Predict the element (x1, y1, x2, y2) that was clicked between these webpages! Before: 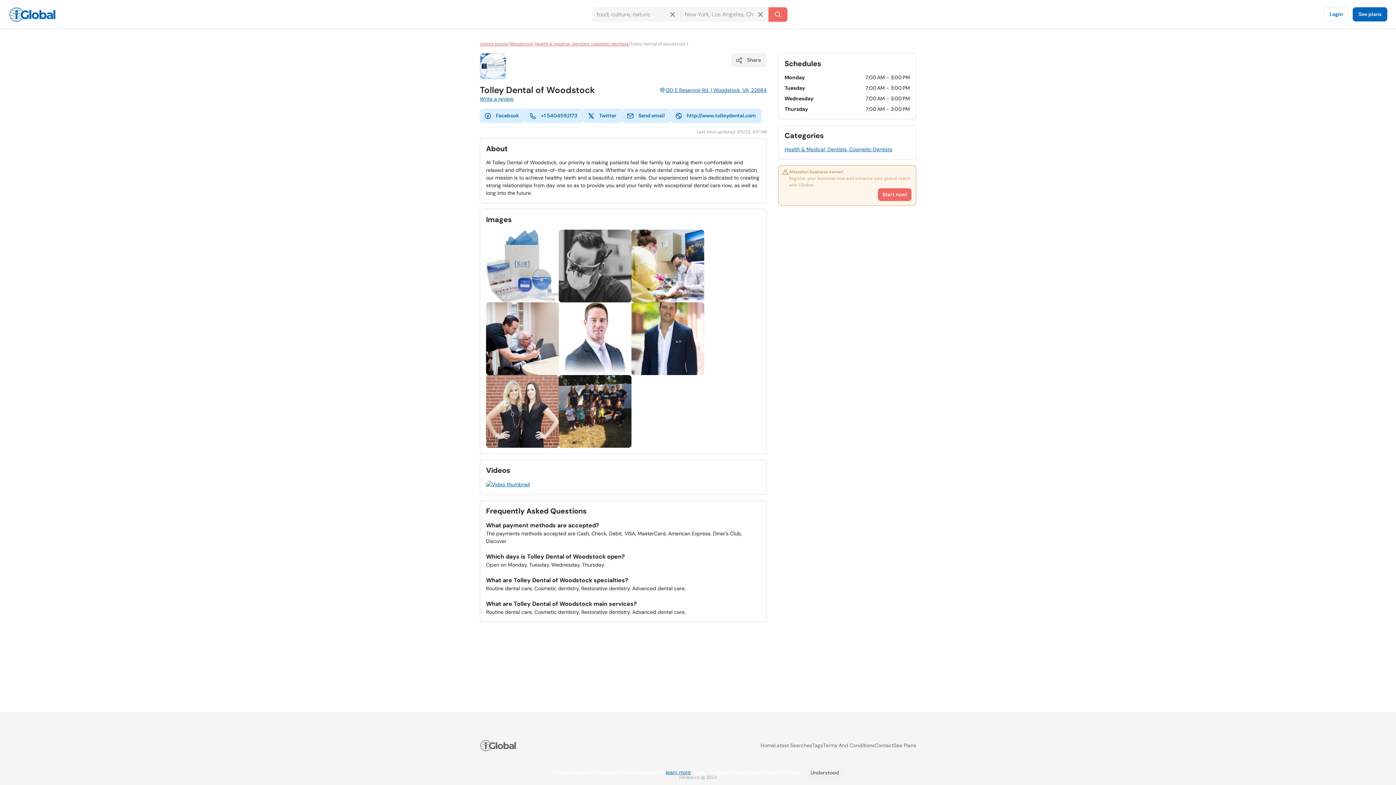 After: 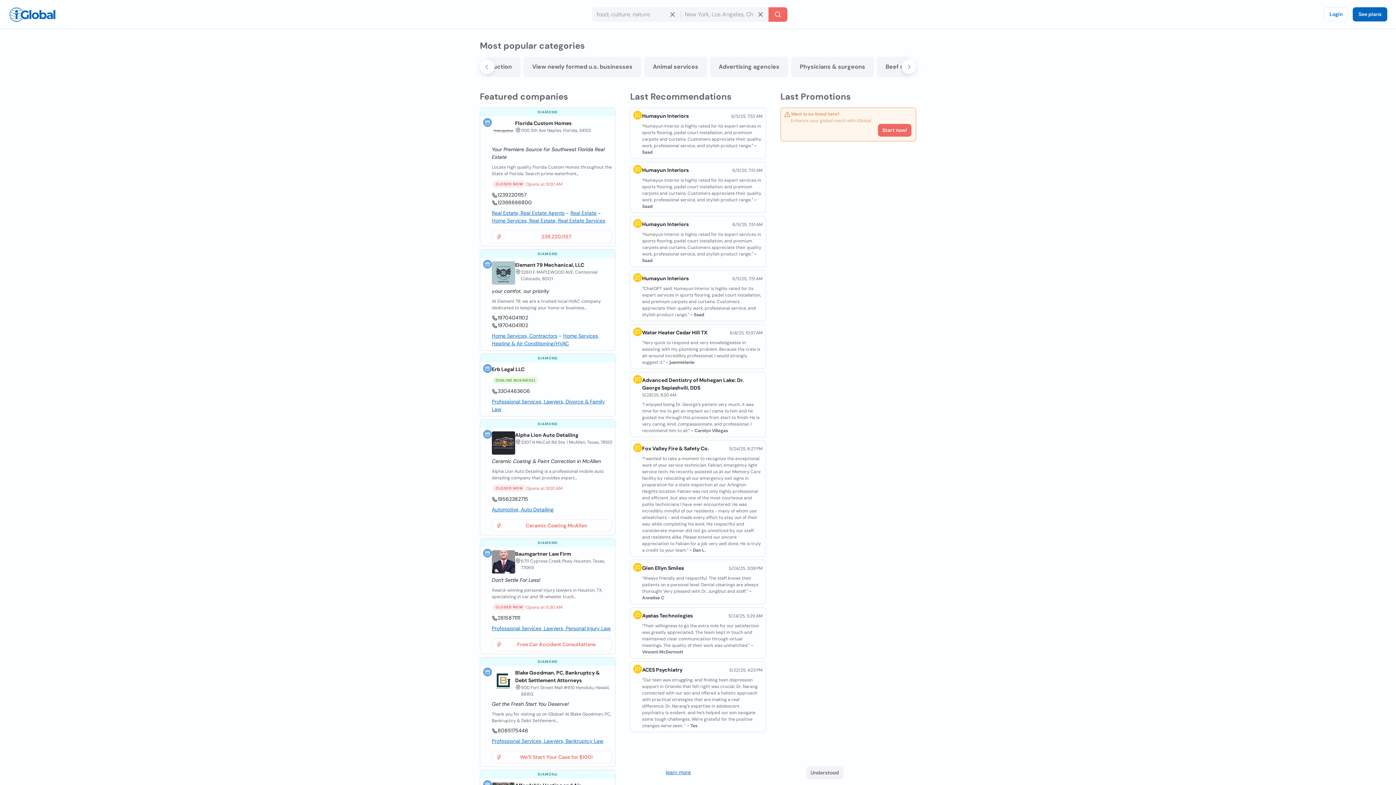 Action: label: Home bbox: (760, 742, 774, 749)